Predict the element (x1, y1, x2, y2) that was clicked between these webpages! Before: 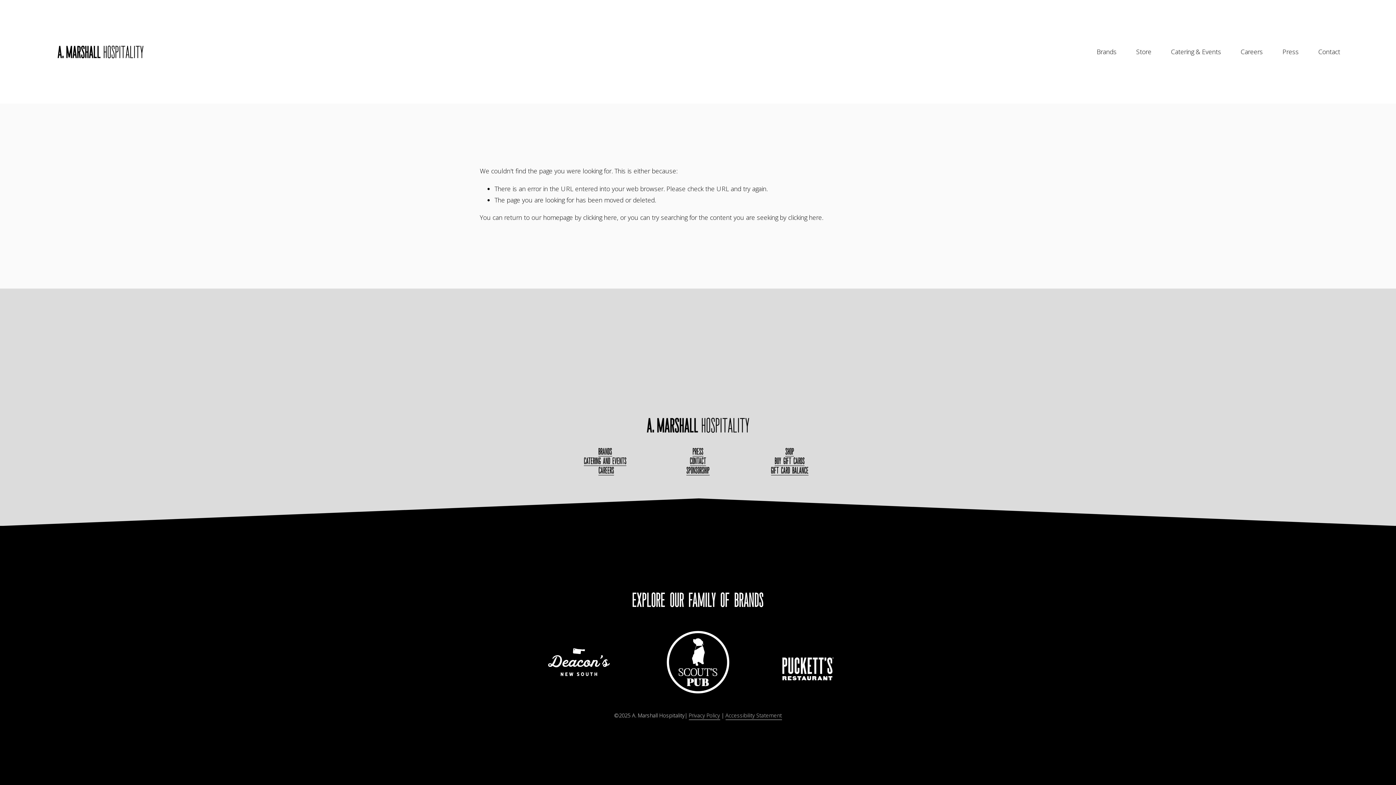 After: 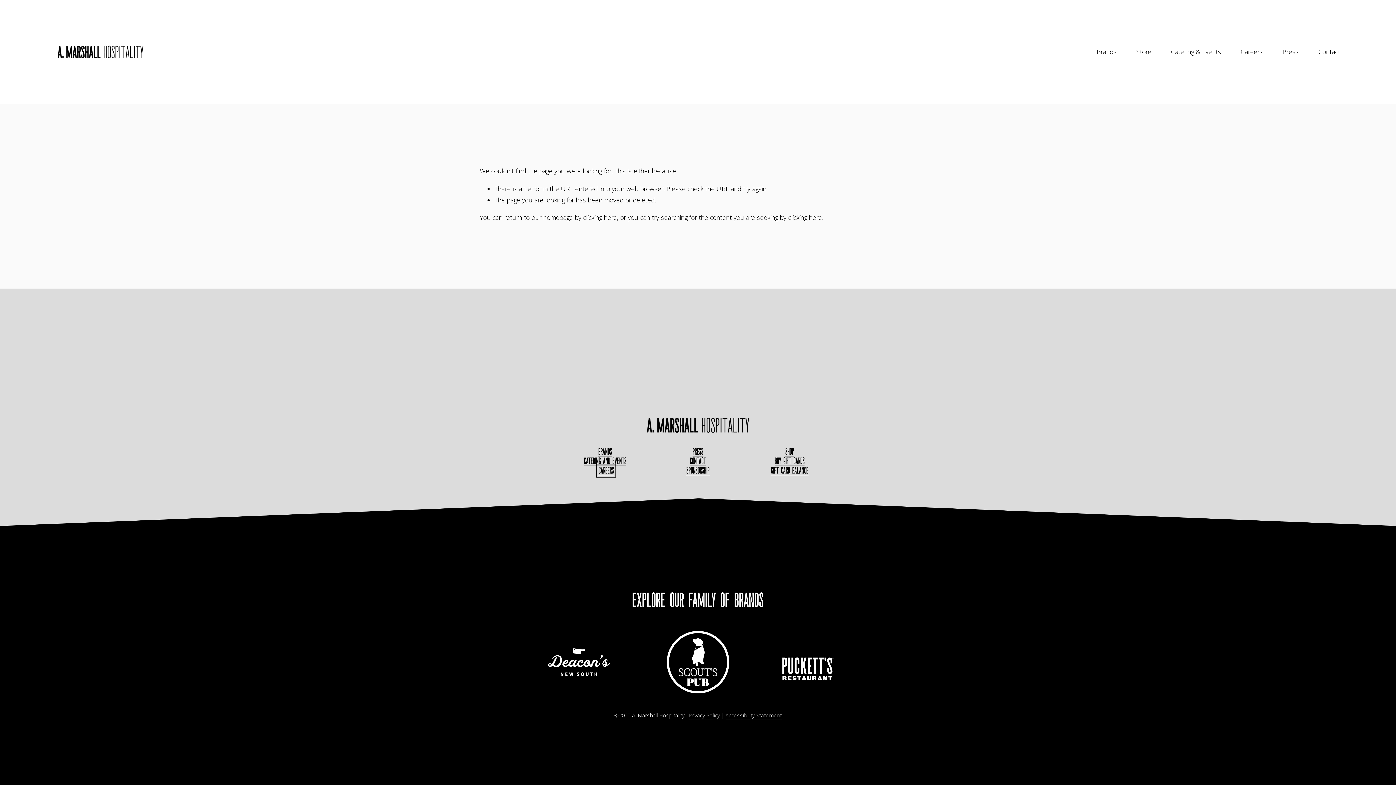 Action: bbox: (598, 466, 614, 475) label: Careers